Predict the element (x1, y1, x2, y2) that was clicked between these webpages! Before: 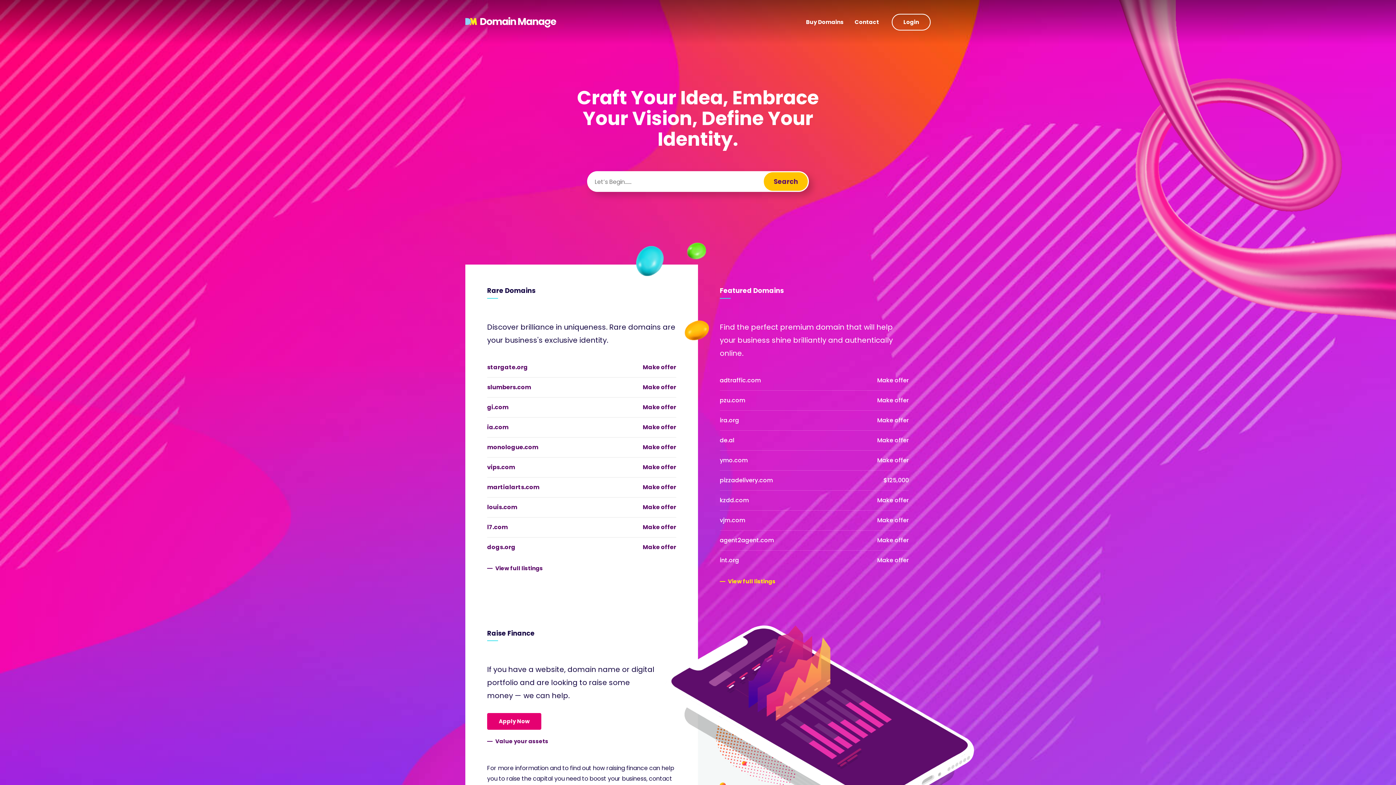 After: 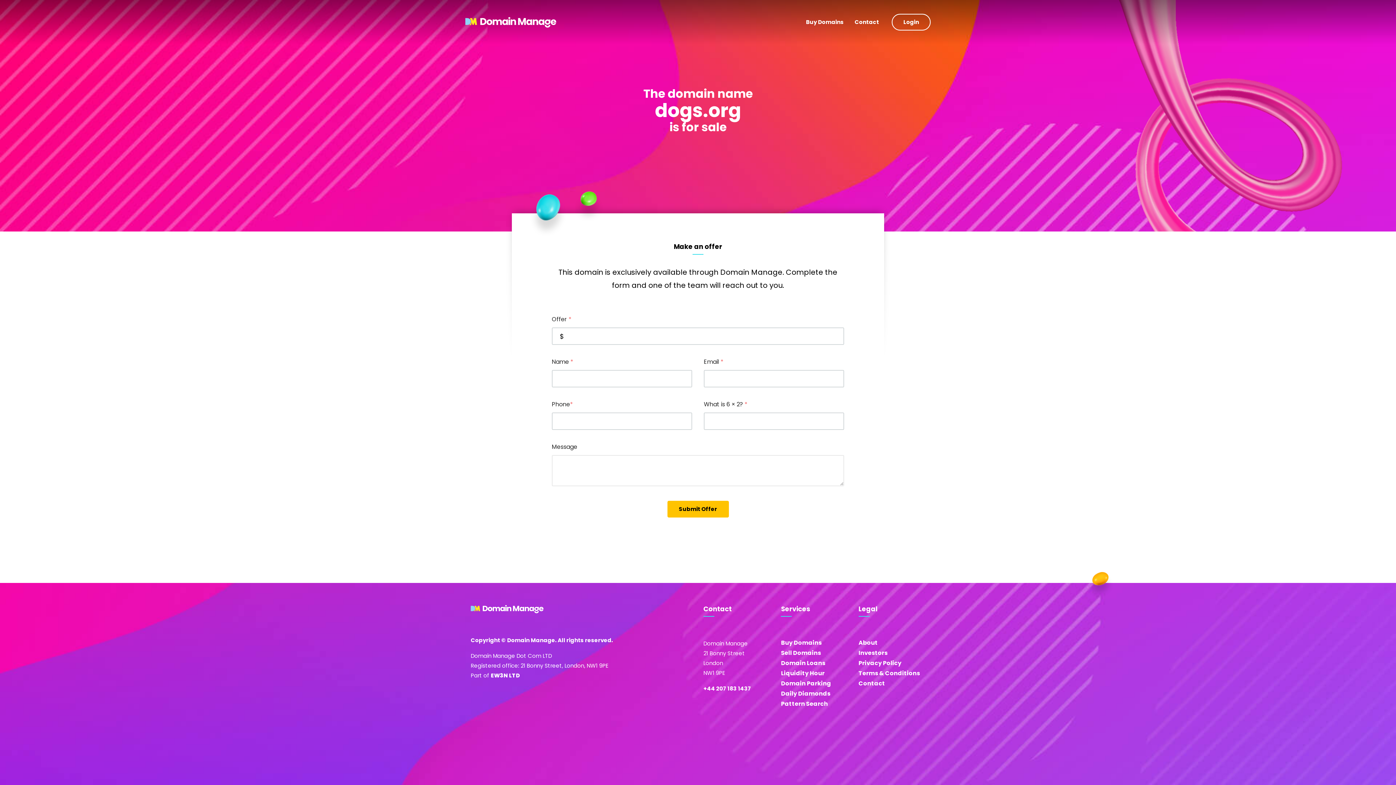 Action: label: Make offer bbox: (642, 543, 676, 551)